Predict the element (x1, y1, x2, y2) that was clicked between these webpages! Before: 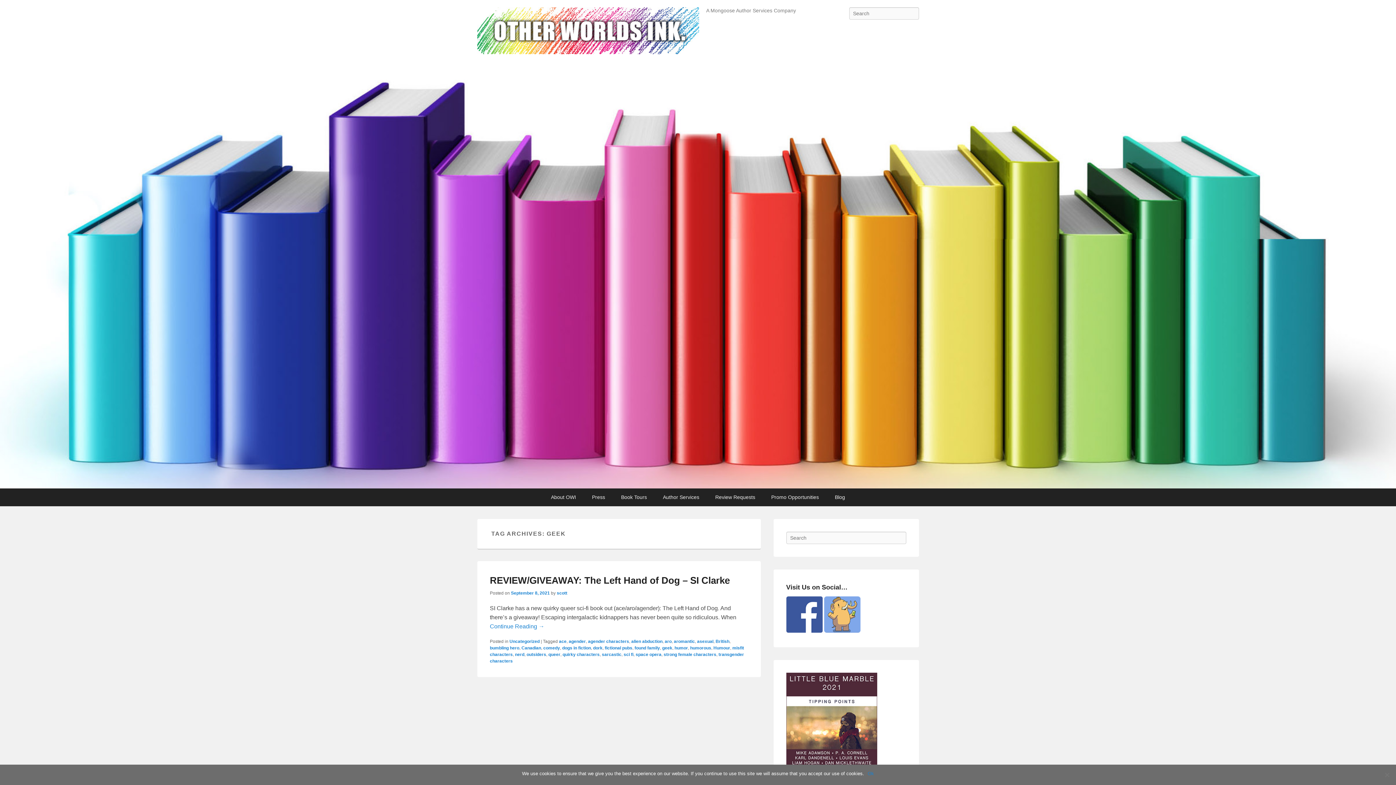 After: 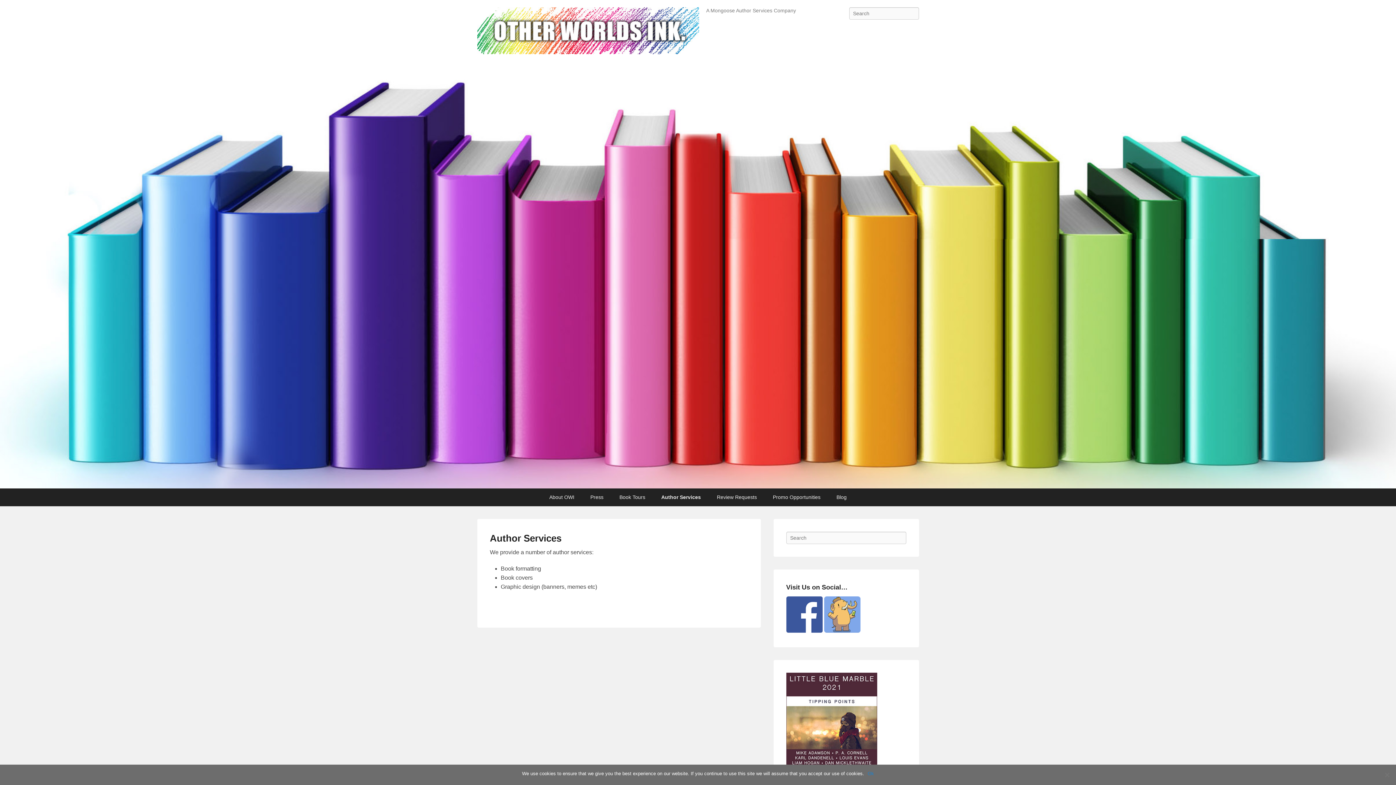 Action: bbox: (655, 488, 706, 506) label: Author Services